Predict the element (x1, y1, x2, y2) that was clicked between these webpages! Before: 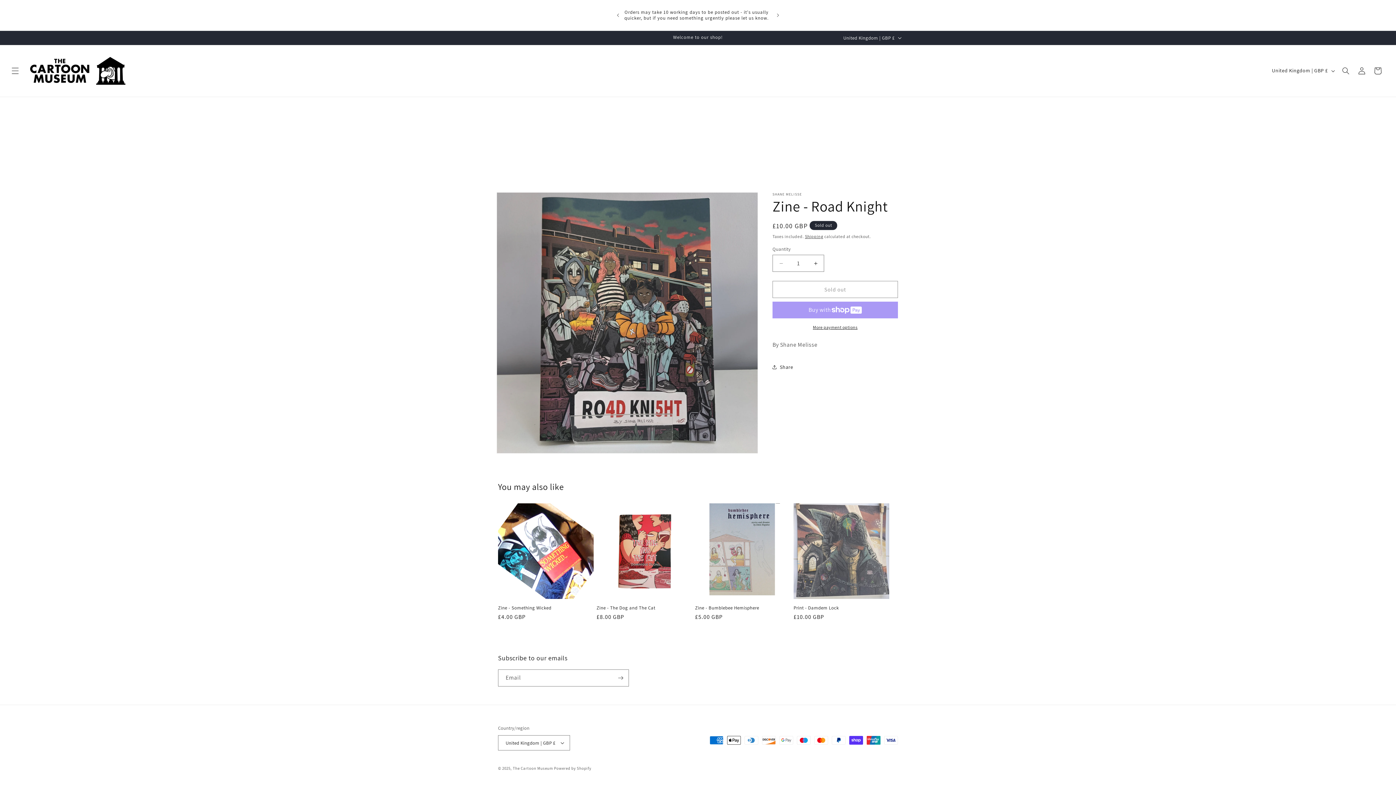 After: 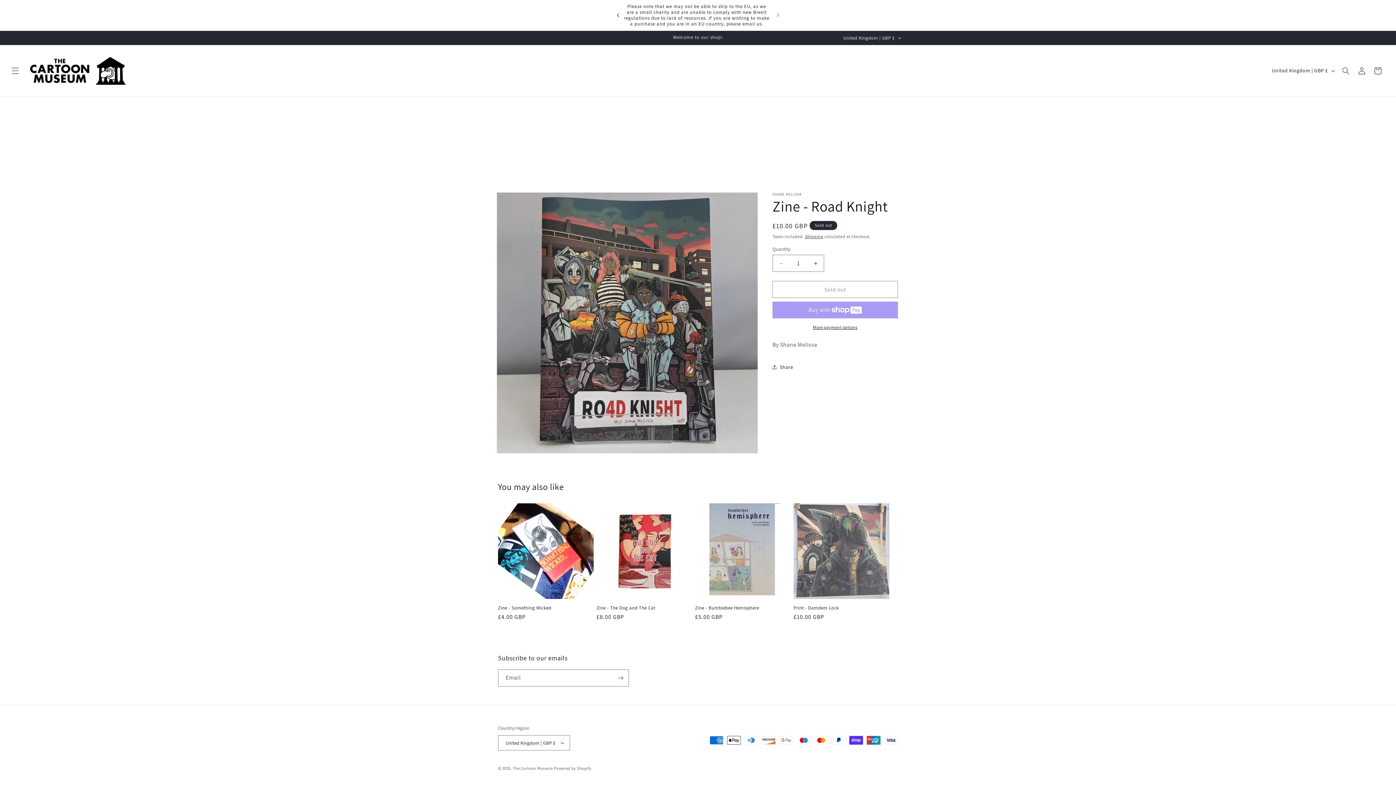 Action: label: Previous announcement bbox: (610, 8, 626, 22)